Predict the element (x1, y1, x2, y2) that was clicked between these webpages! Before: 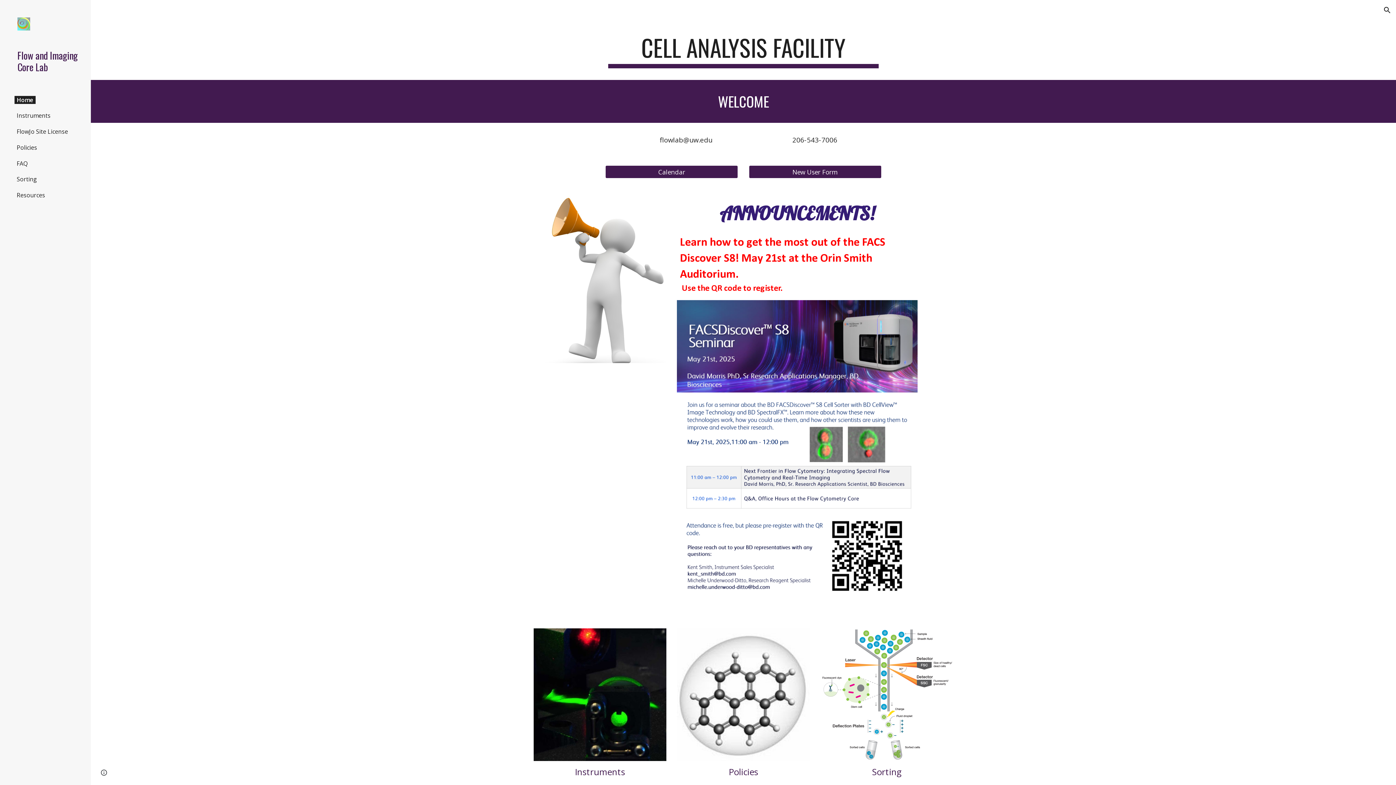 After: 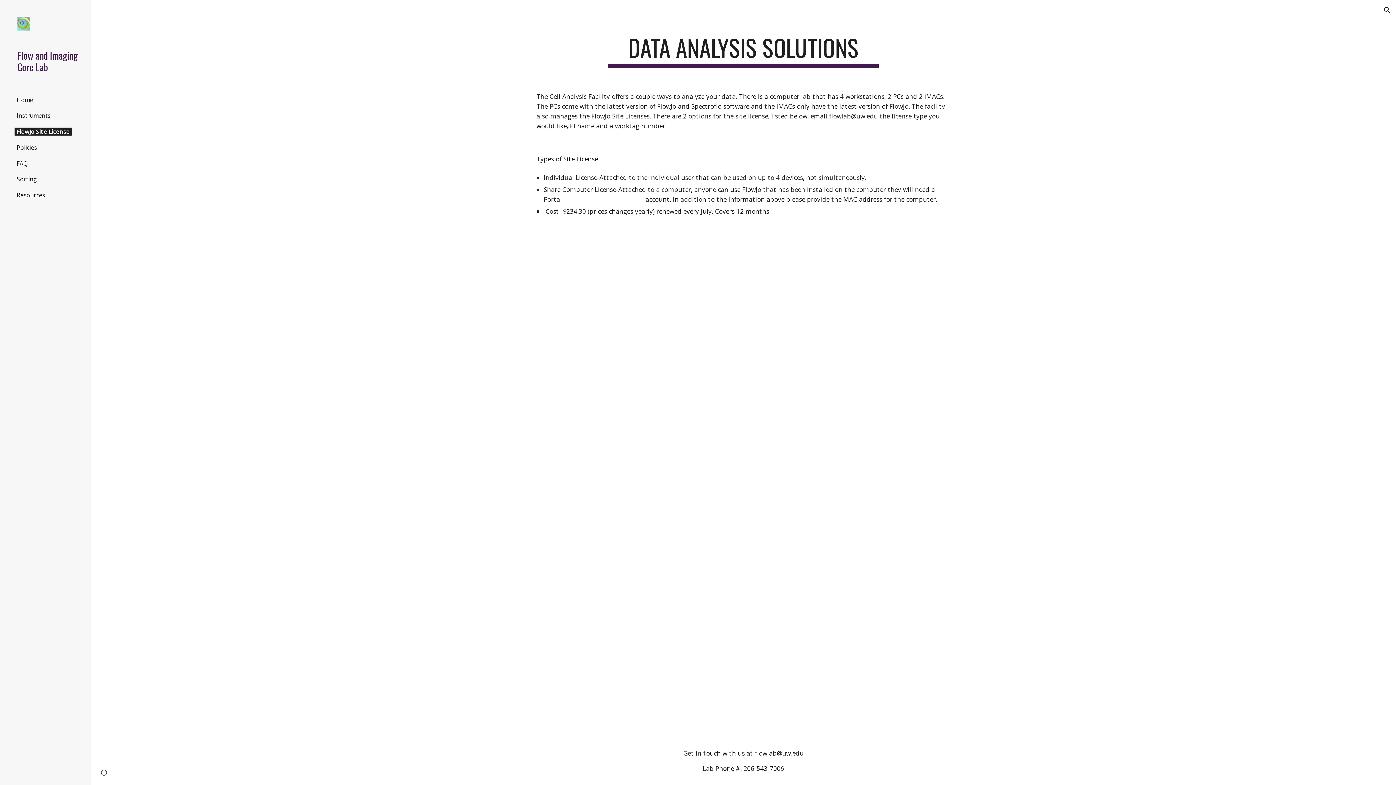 Action: label: FlowJo Site License bbox: (14, 127, 70, 135)